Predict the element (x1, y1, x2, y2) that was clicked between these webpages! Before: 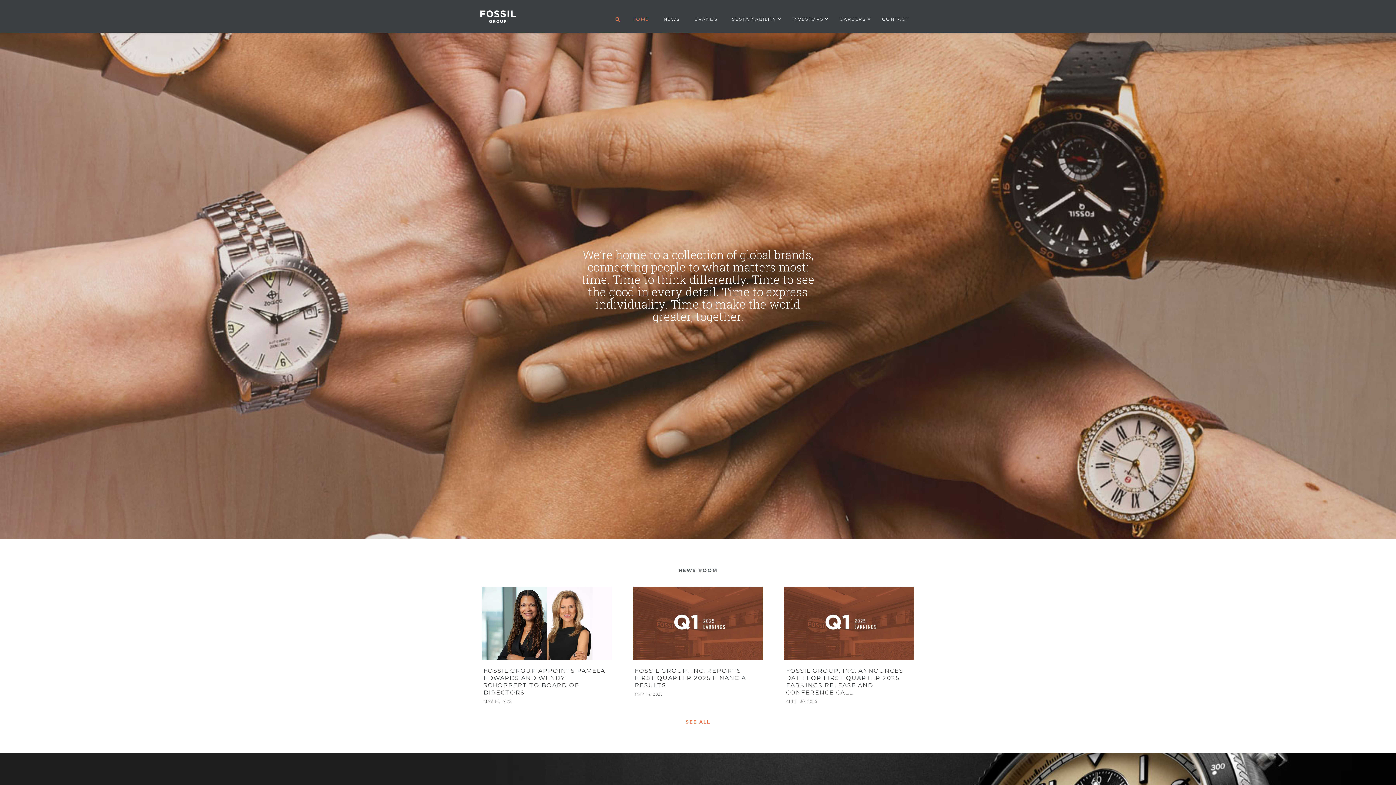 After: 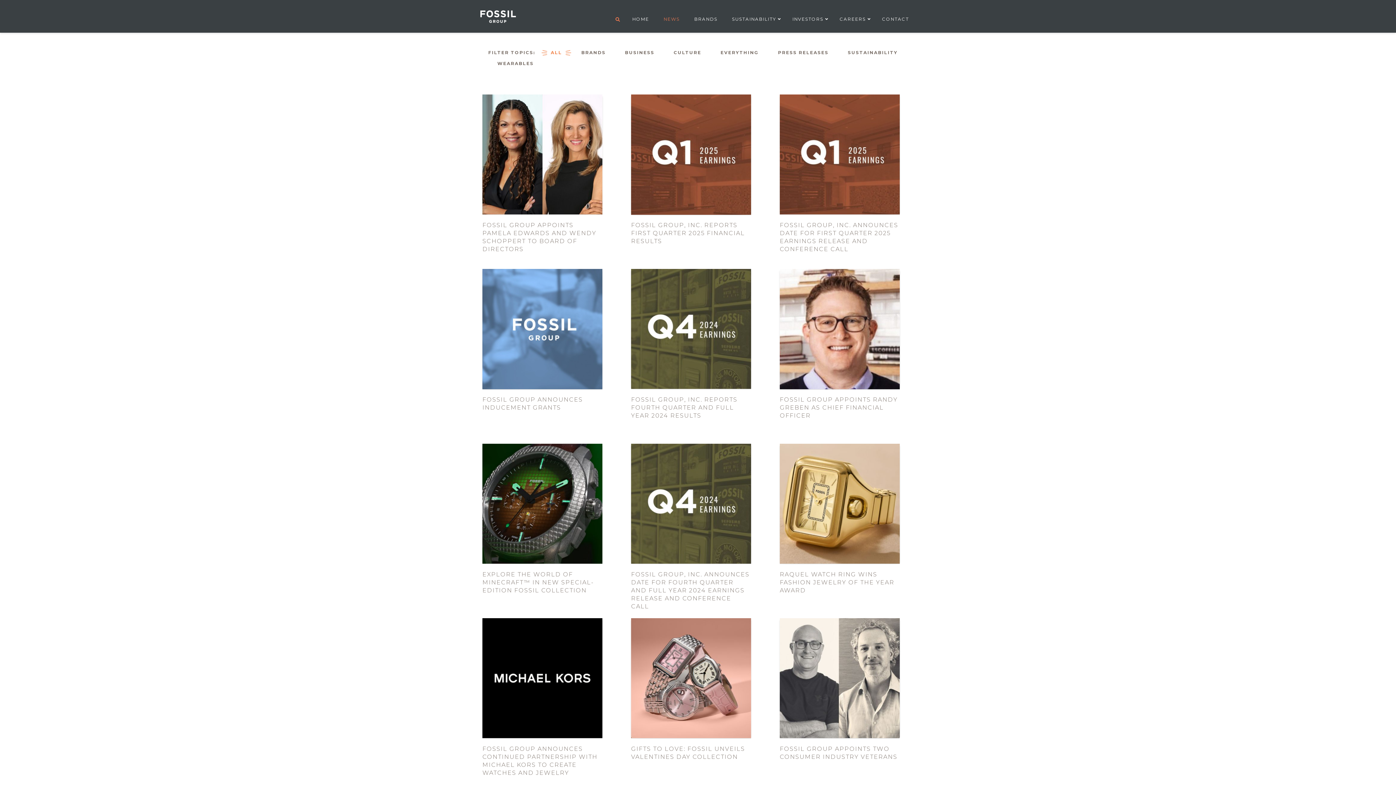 Action: bbox: (656, 10, 687, 27) label: NEWS